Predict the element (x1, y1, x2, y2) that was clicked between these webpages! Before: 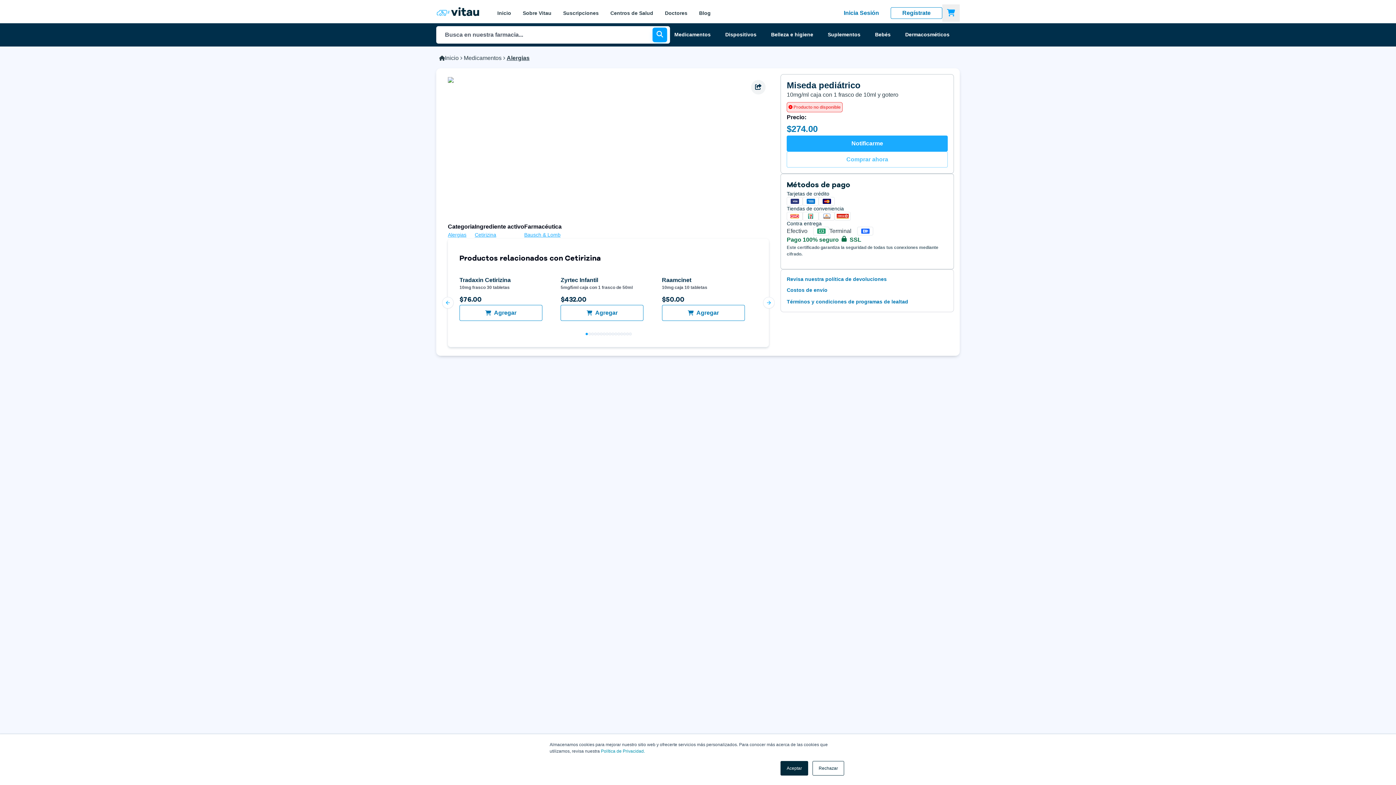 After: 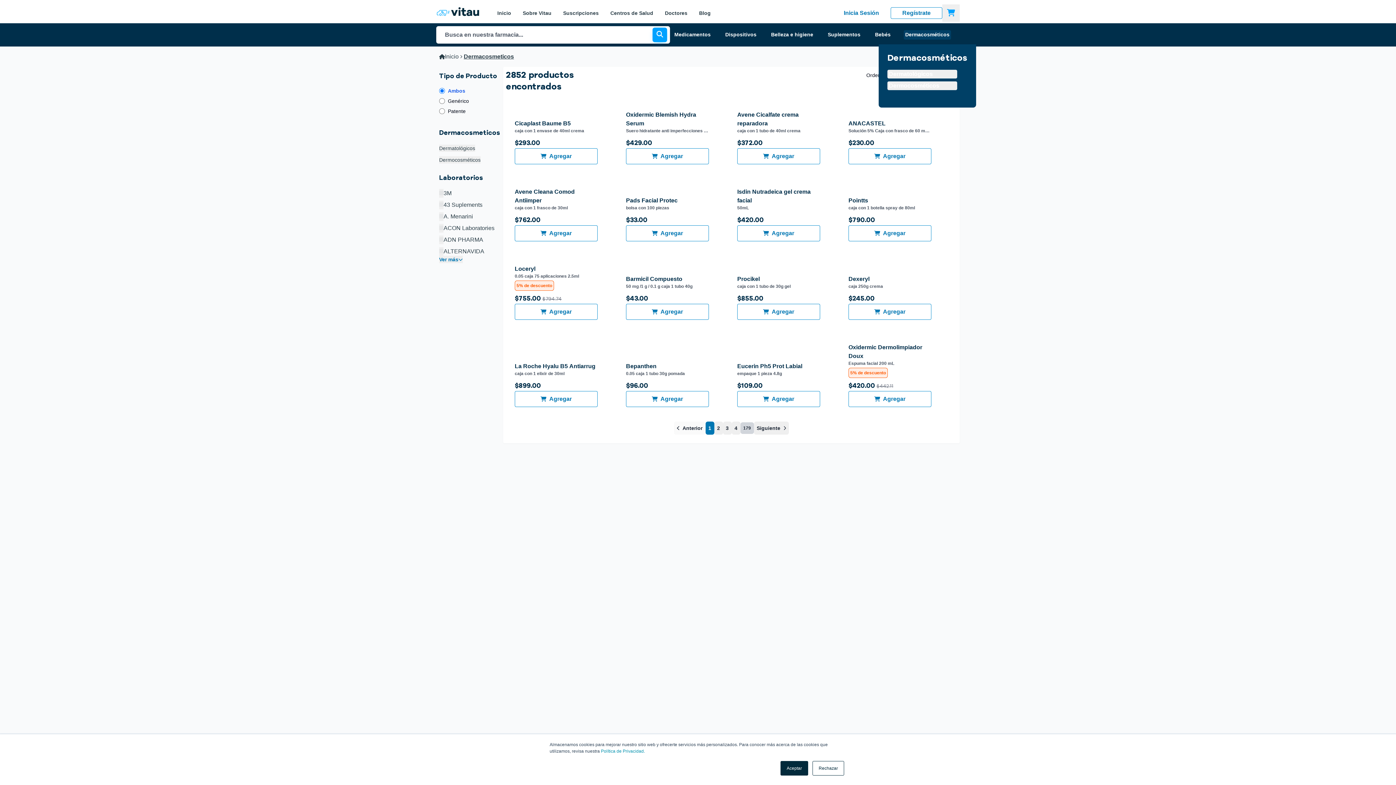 Action: bbox: (904, 30, 951, 39) label: Dermacosméticos